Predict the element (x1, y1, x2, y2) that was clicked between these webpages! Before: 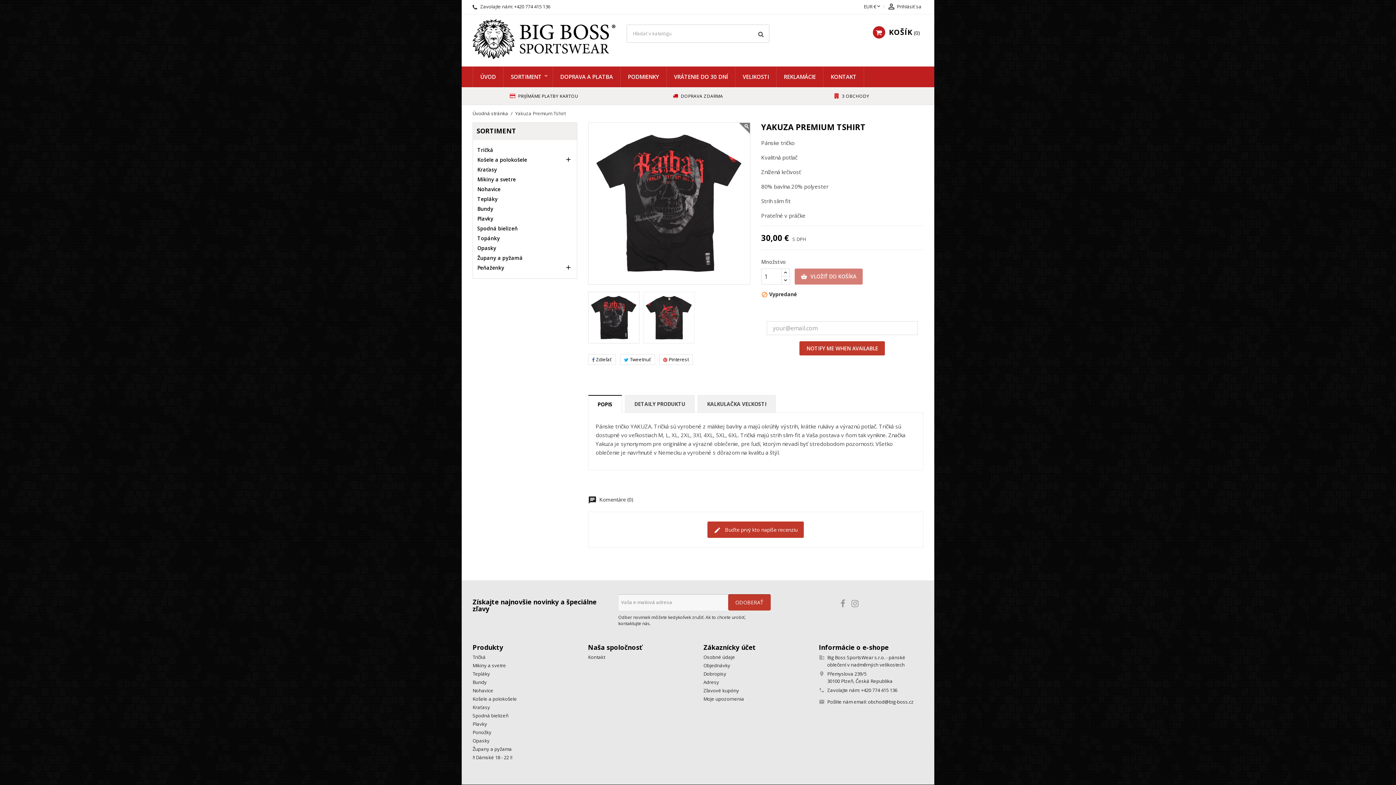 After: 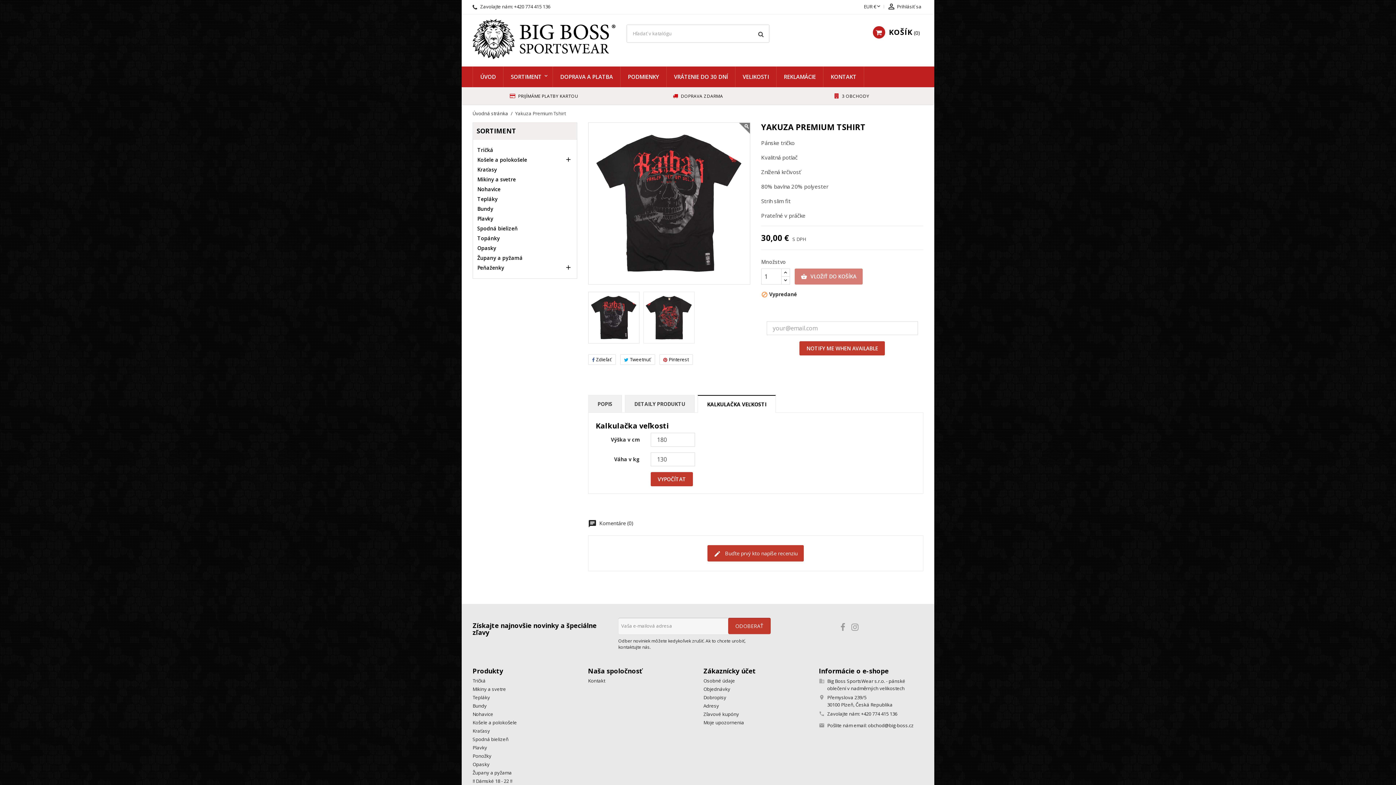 Action: label: KALKULAČKA VEĽKOSTI bbox: (697, 395, 775, 412)